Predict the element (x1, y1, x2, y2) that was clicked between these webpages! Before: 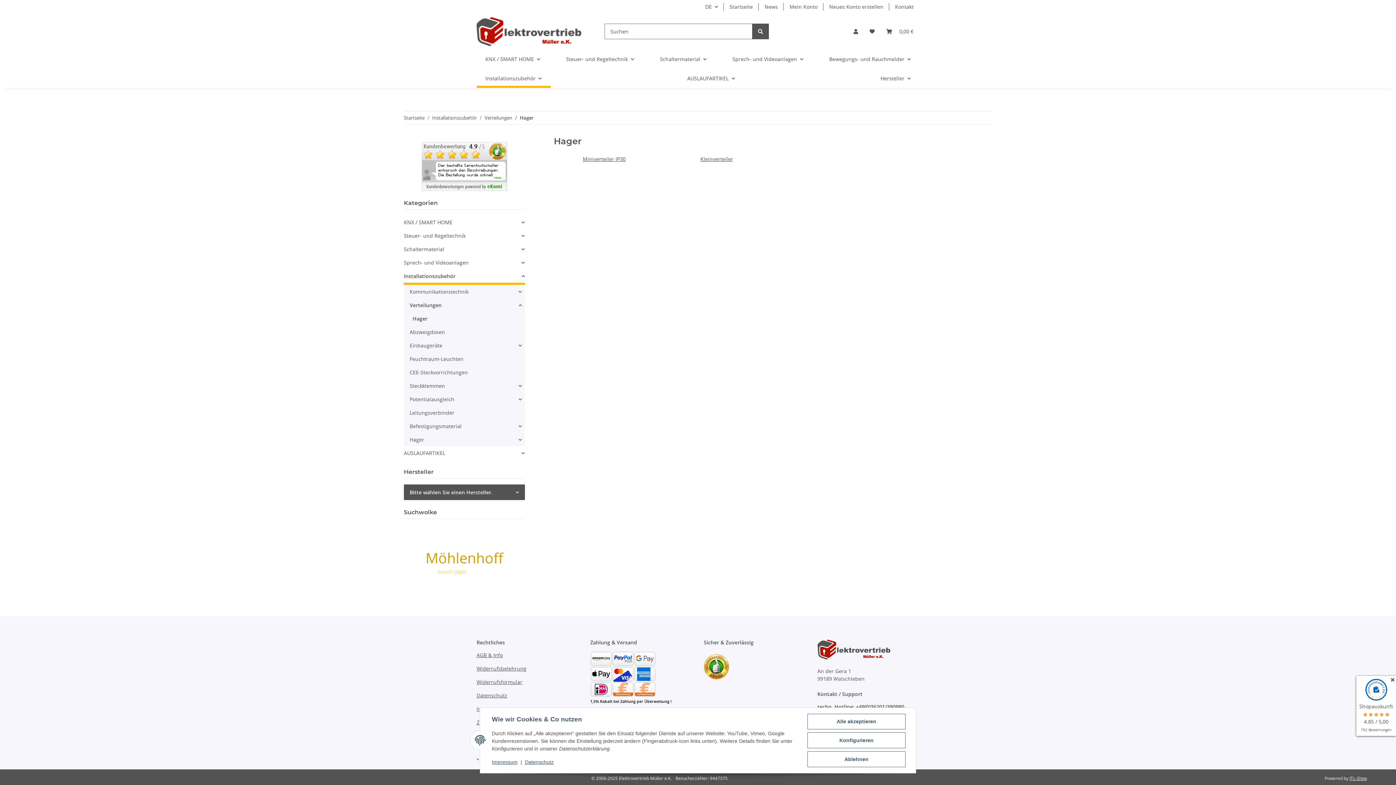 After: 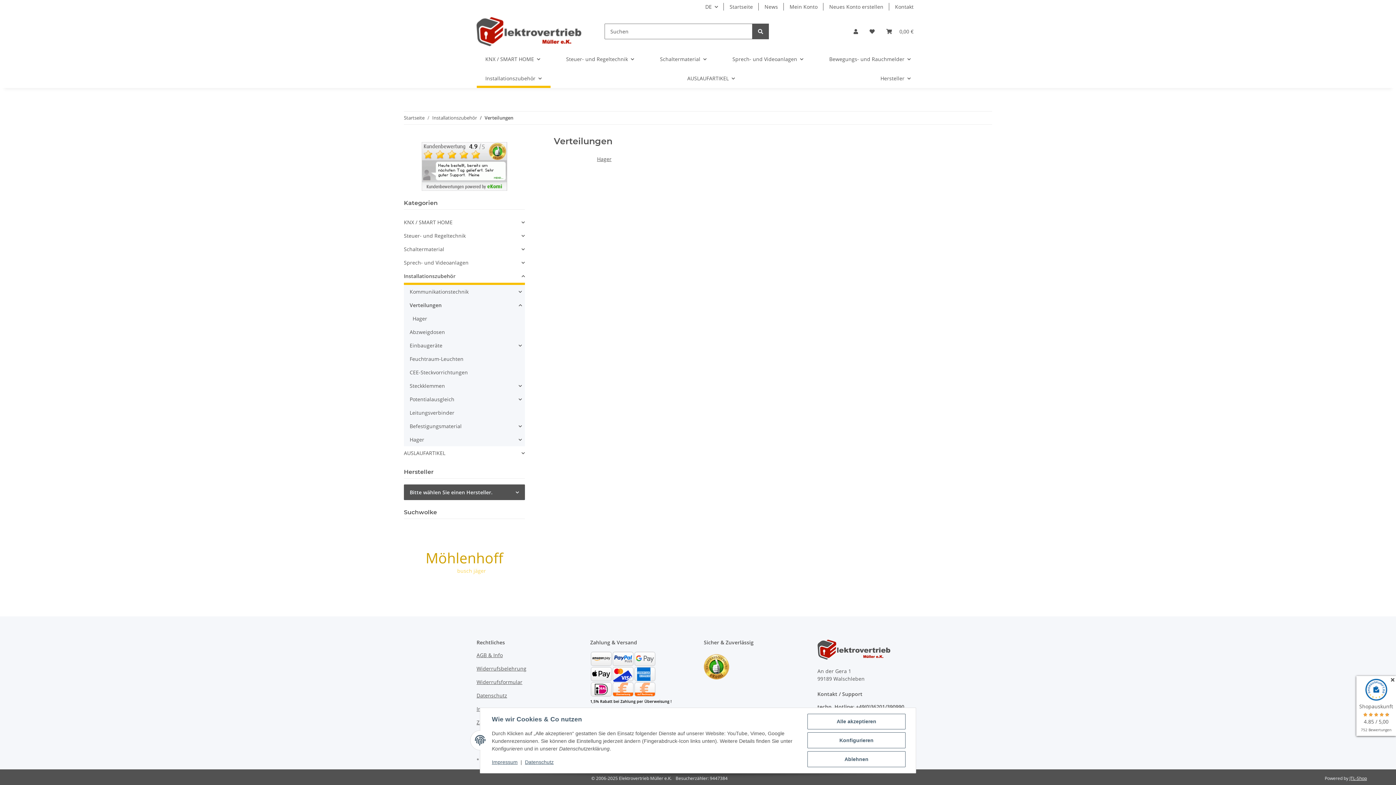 Action: bbox: (484, 114, 512, 121) label: Verteilungen